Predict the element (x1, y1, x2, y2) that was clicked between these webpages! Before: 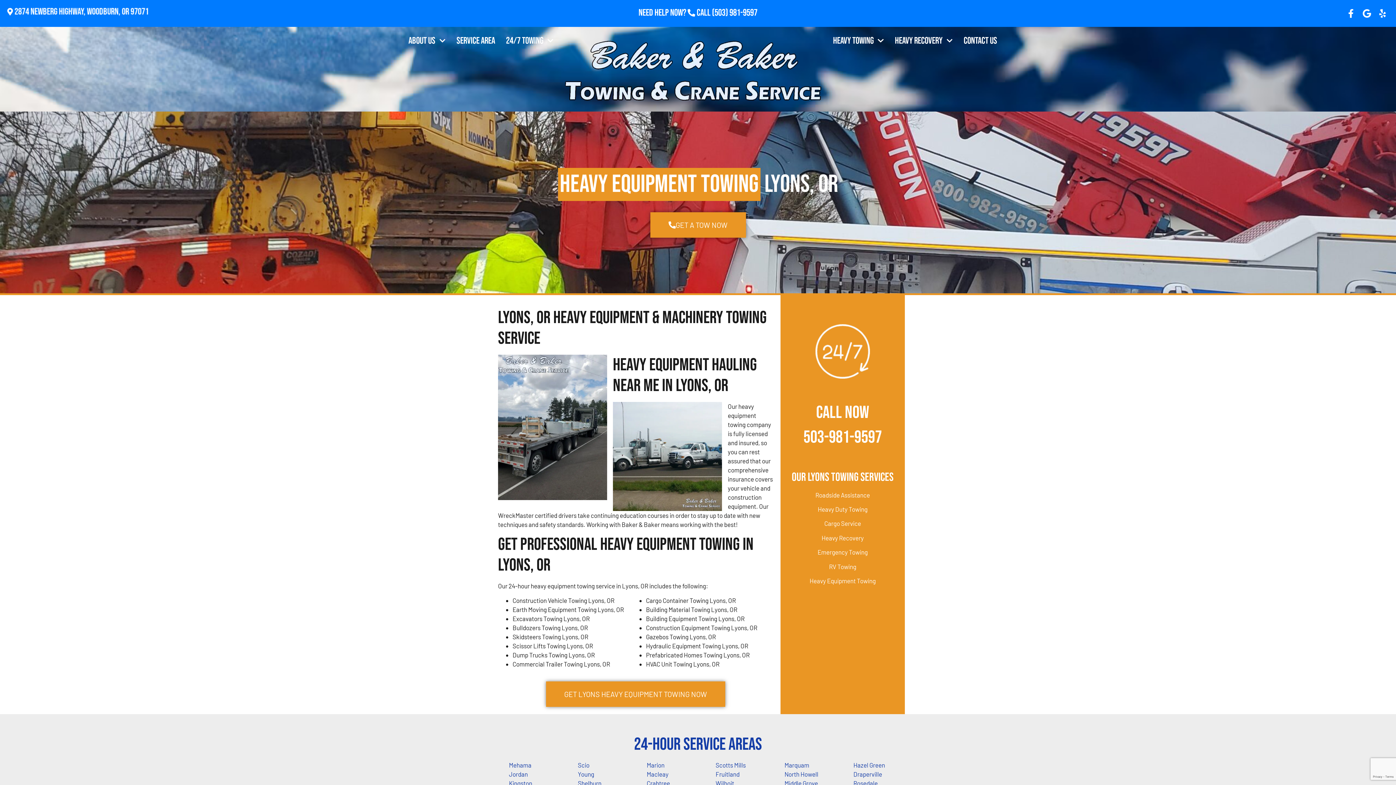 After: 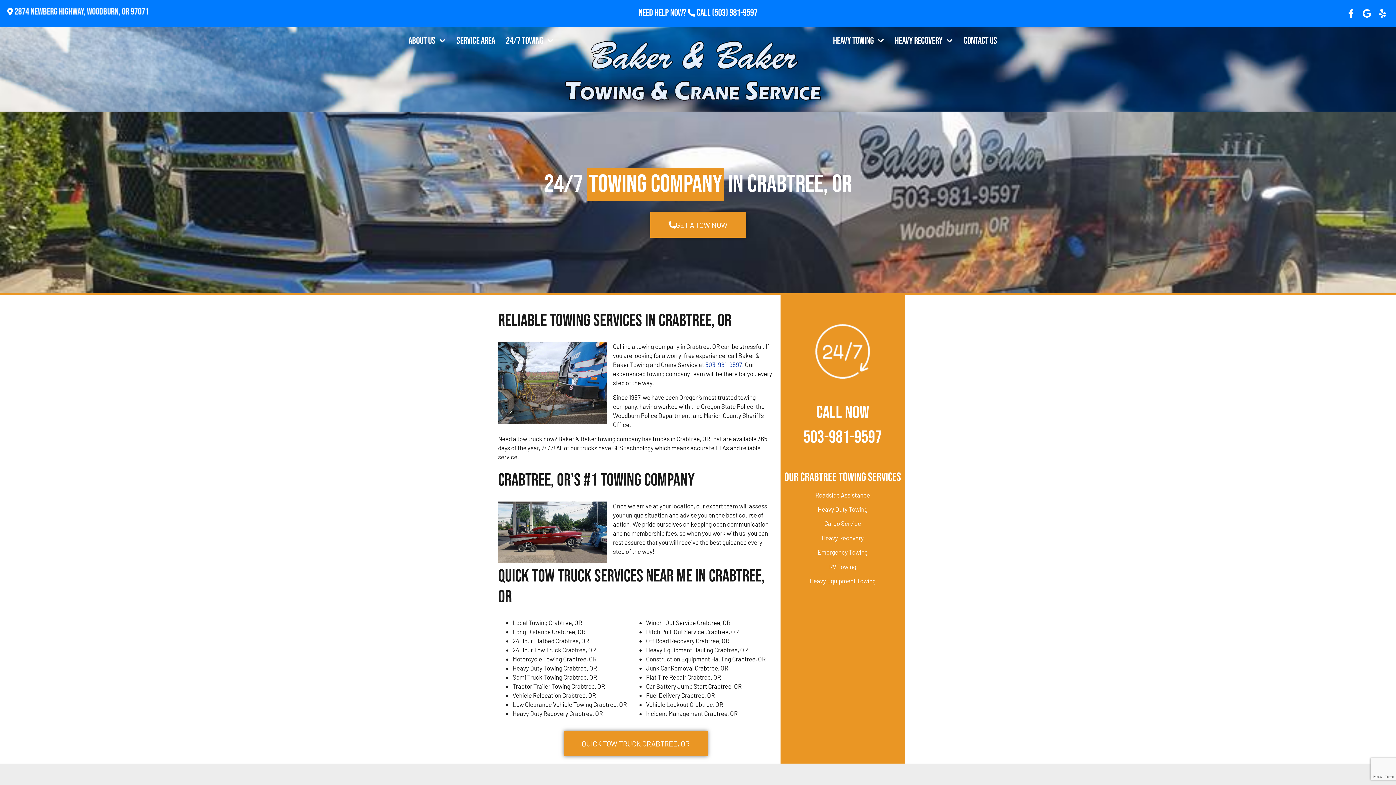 Action: label: Crabtree bbox: (646, 779, 670, 787)